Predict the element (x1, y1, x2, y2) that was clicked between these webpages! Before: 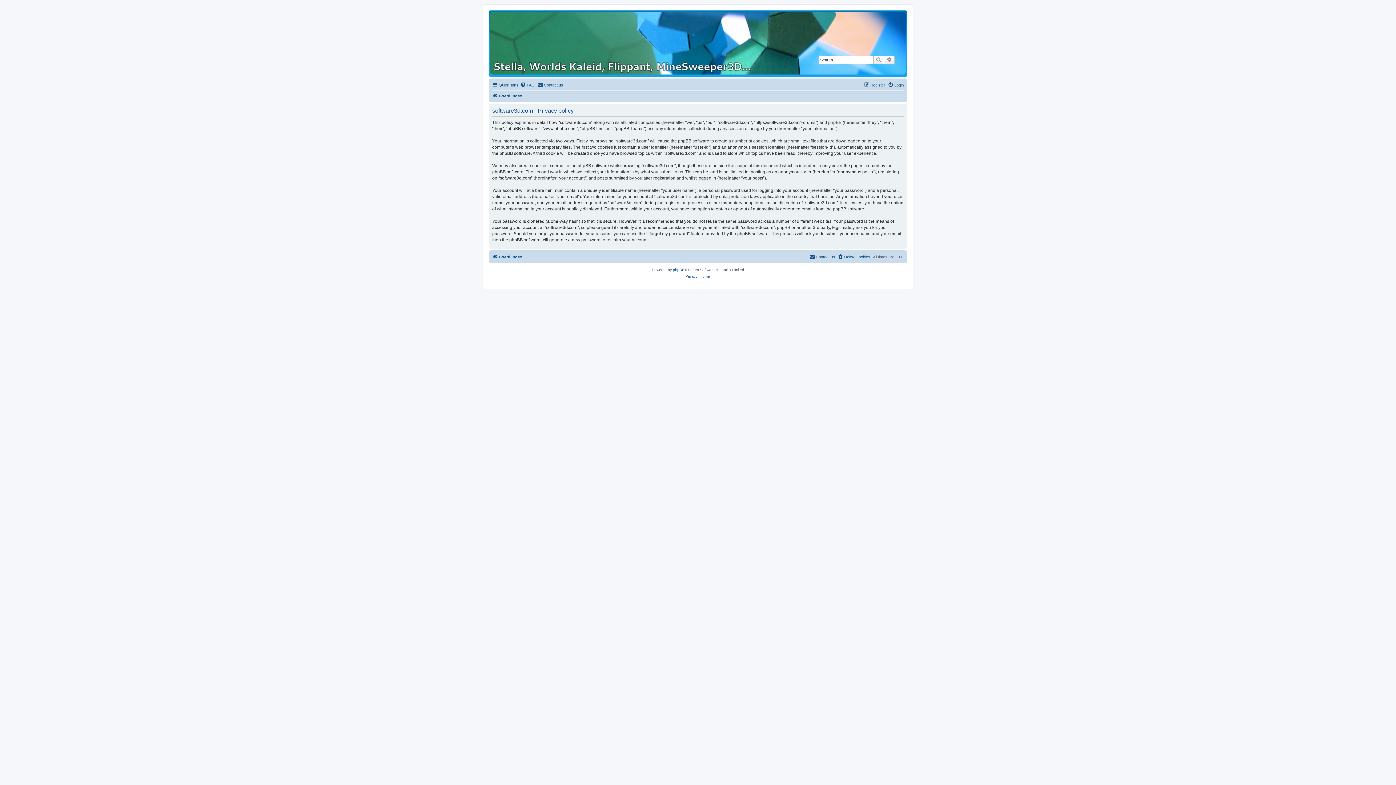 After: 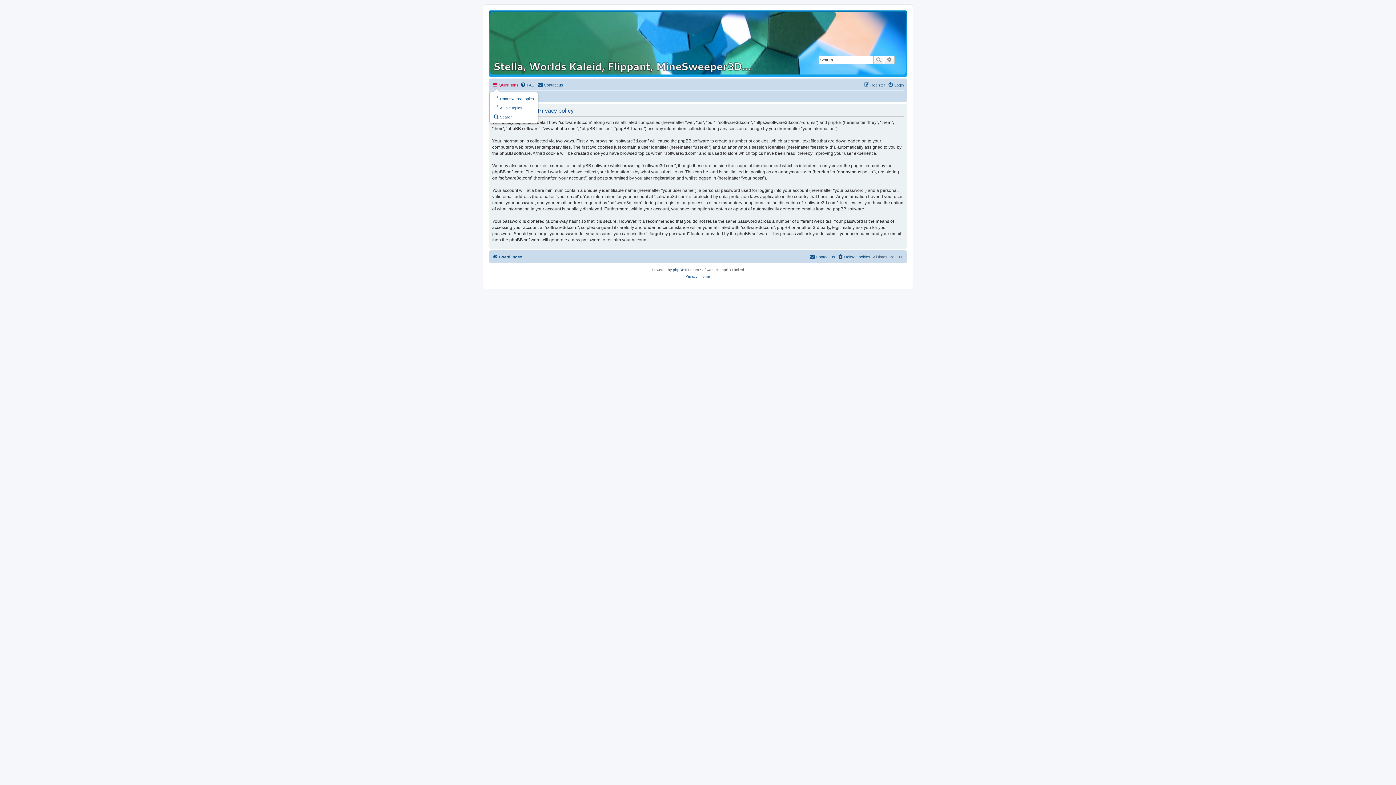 Action: bbox: (492, 80, 518, 89) label: Quick links